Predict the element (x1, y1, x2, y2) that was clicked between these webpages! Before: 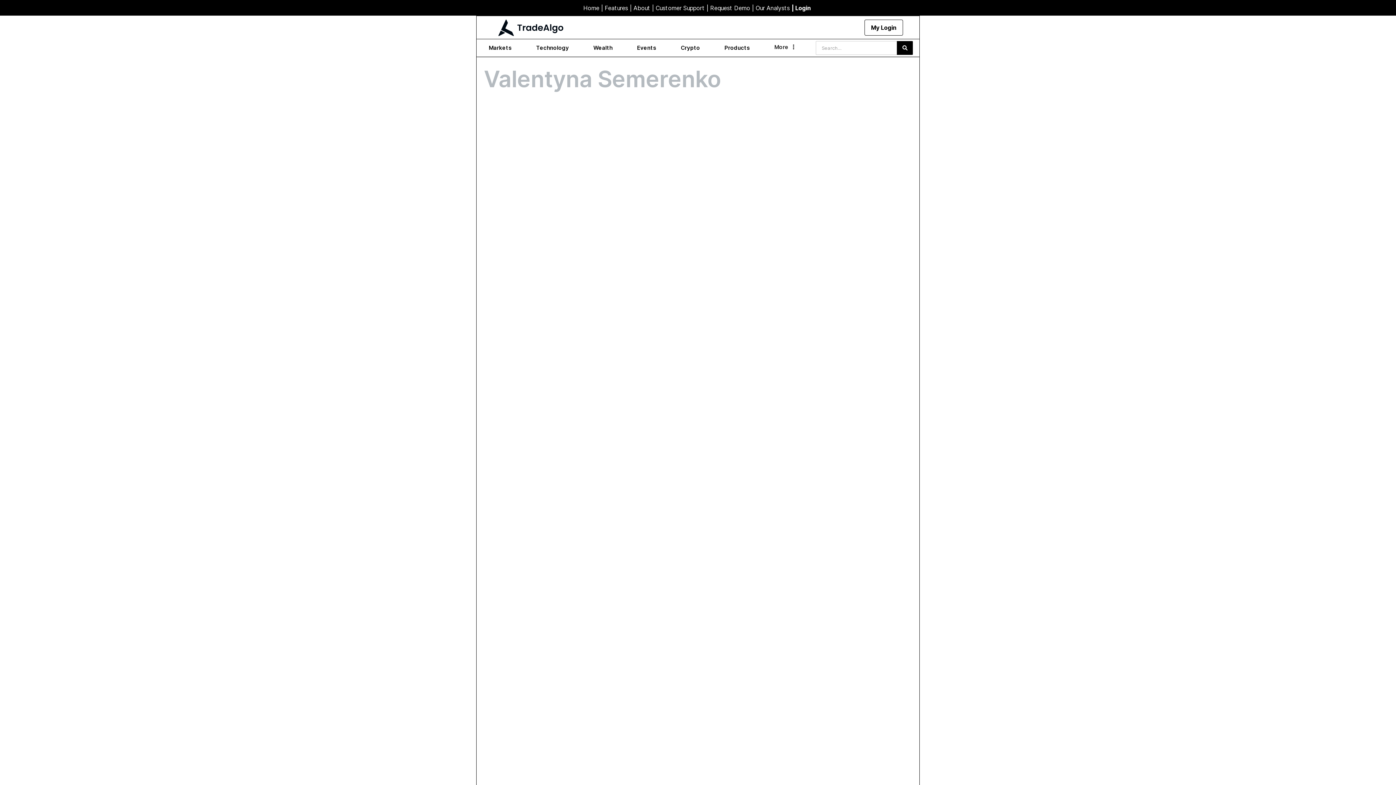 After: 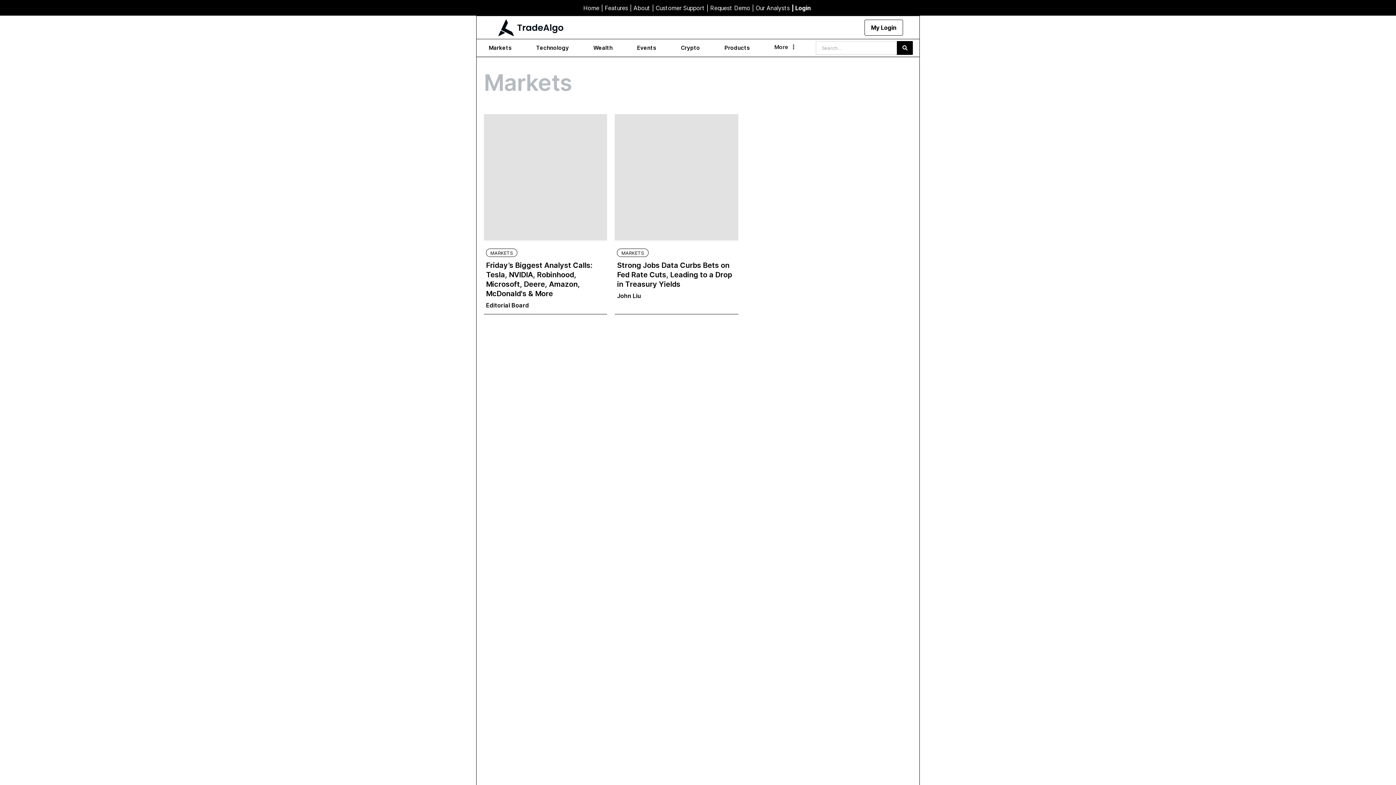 Action: label: MARKETS bbox: (622, 597, 650, 604)